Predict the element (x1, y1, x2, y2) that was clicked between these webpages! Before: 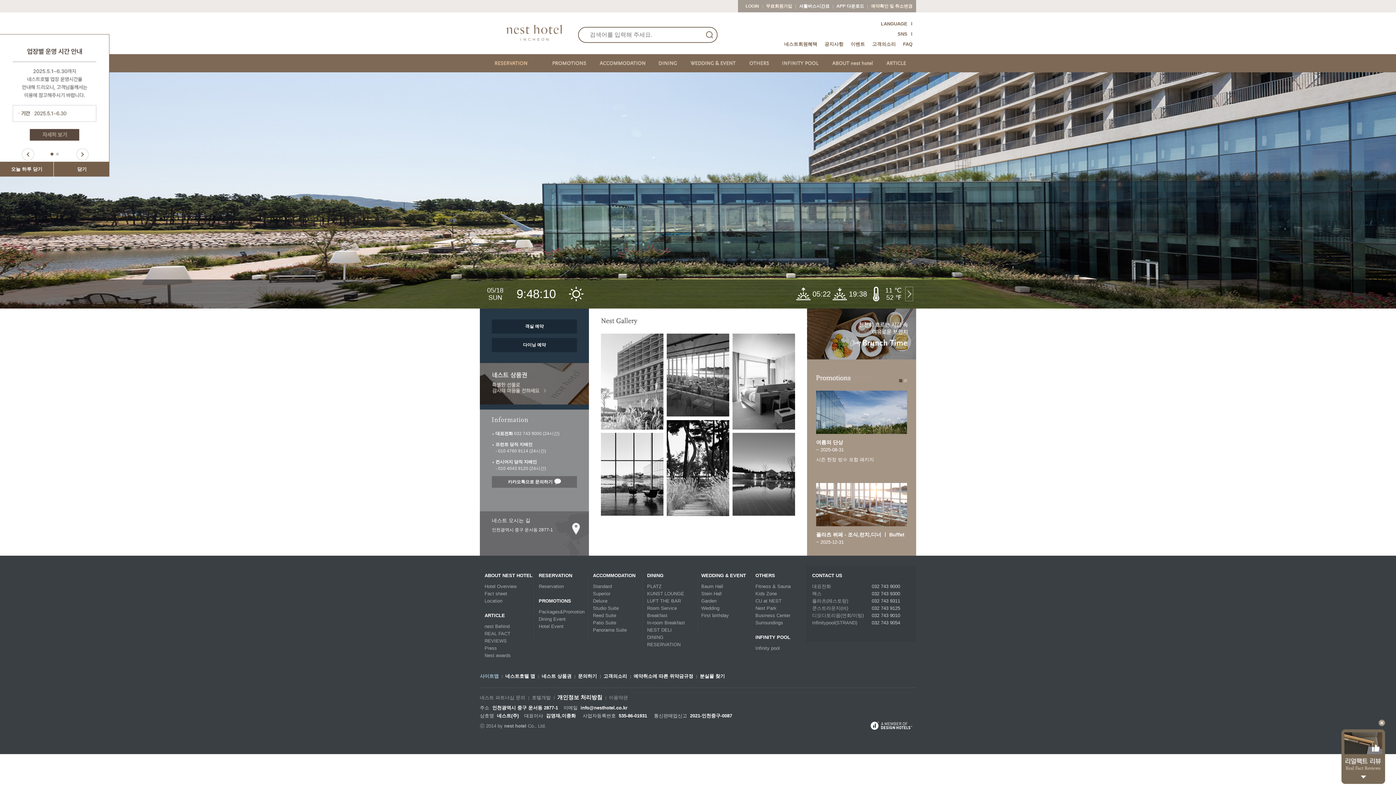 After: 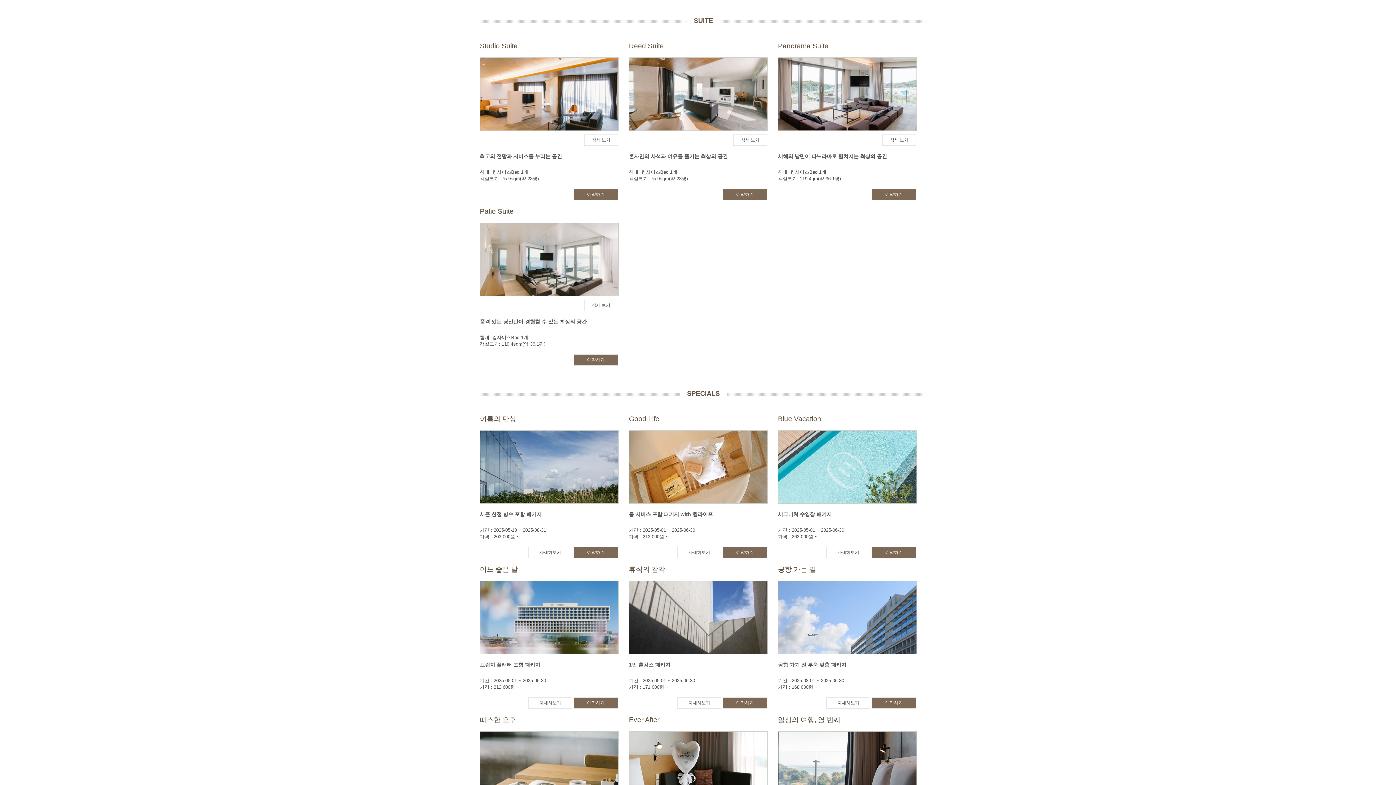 Action: bbox: (593, 620, 616, 625) label: Patio Suite